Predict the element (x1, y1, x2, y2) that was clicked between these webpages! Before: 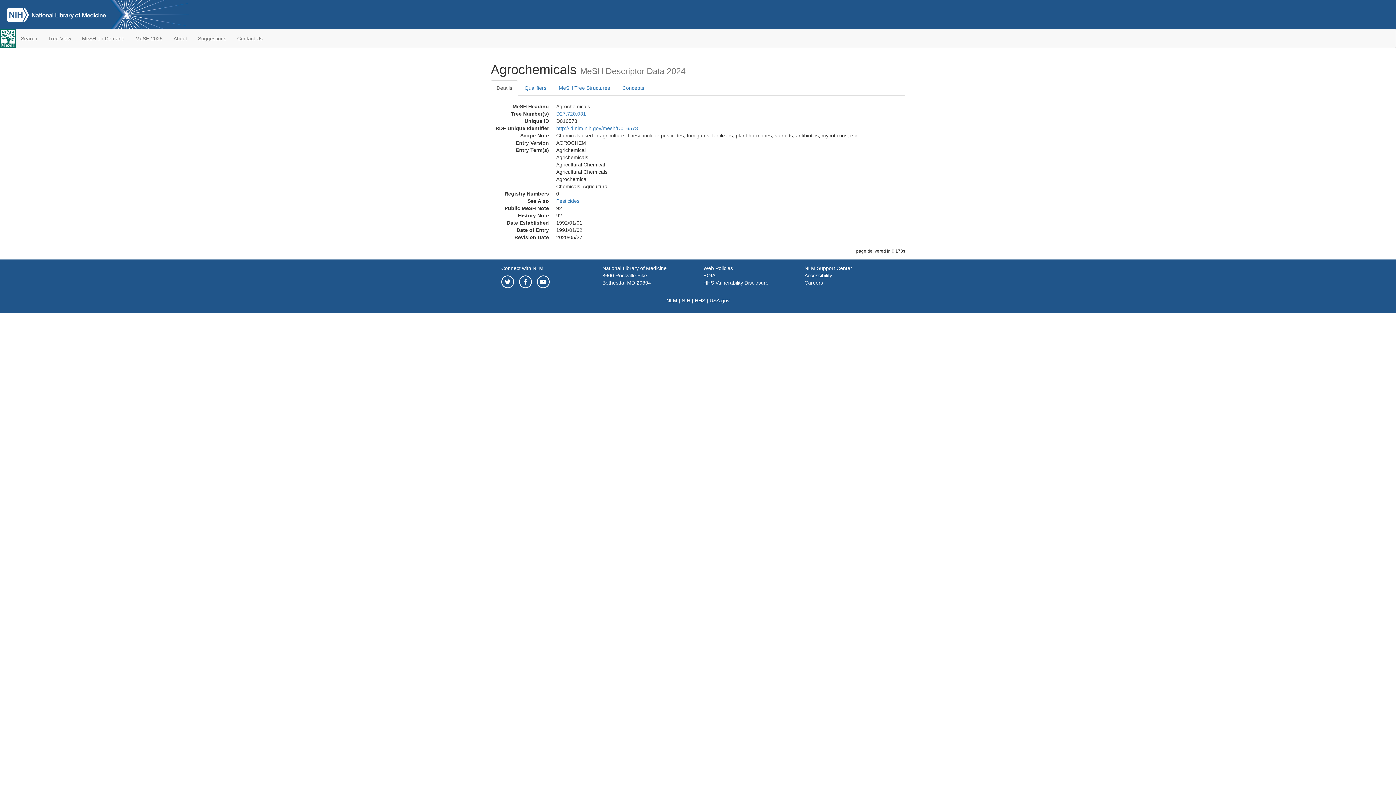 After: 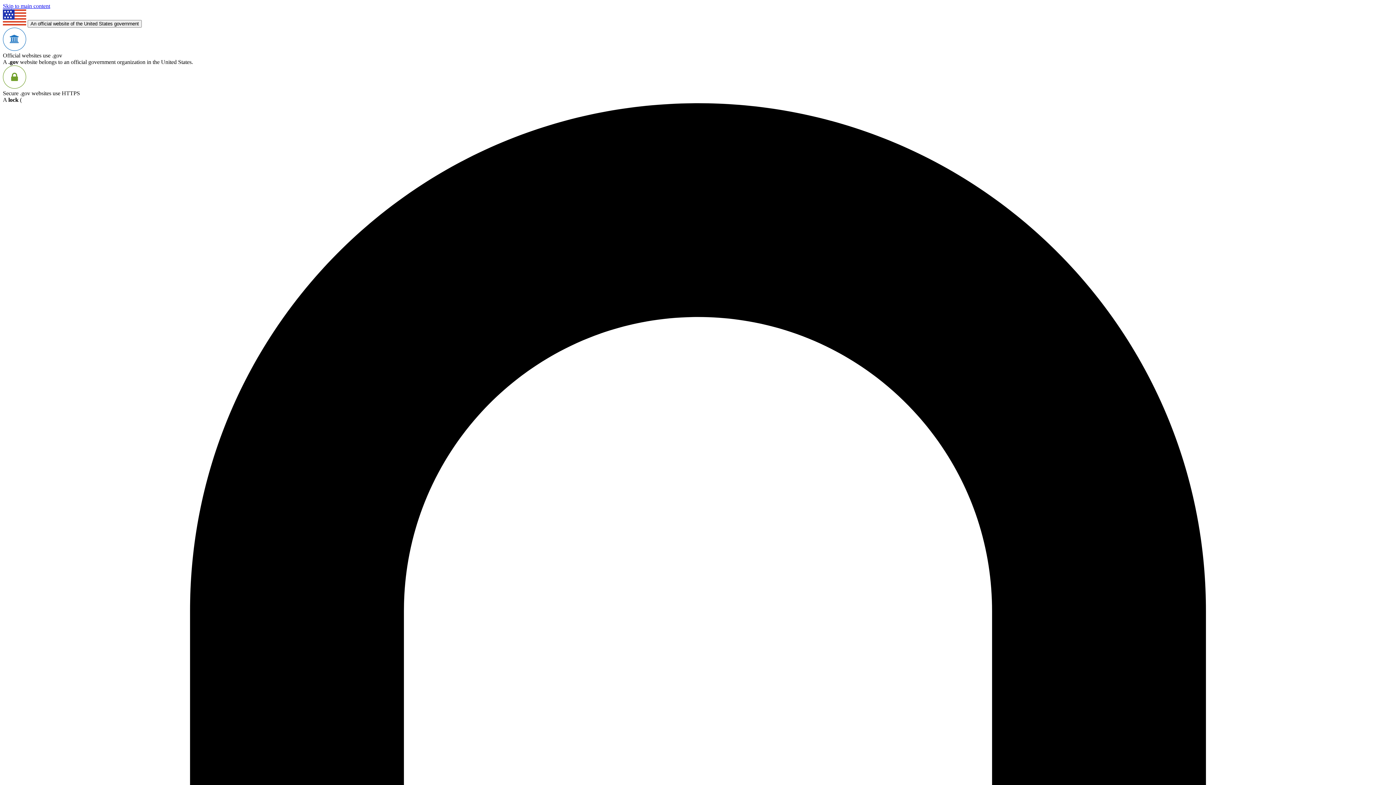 Action: label: Careers bbox: (804, 280, 823, 285)